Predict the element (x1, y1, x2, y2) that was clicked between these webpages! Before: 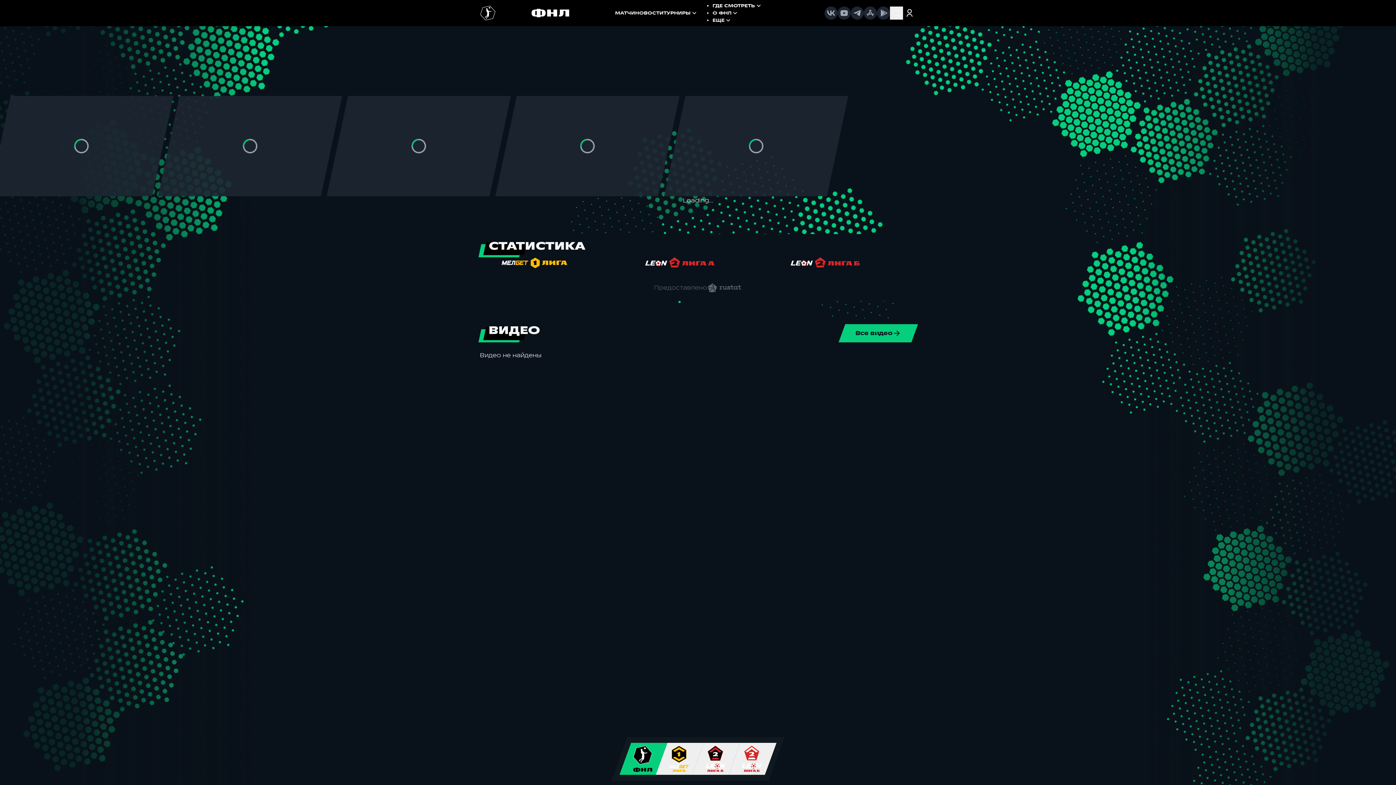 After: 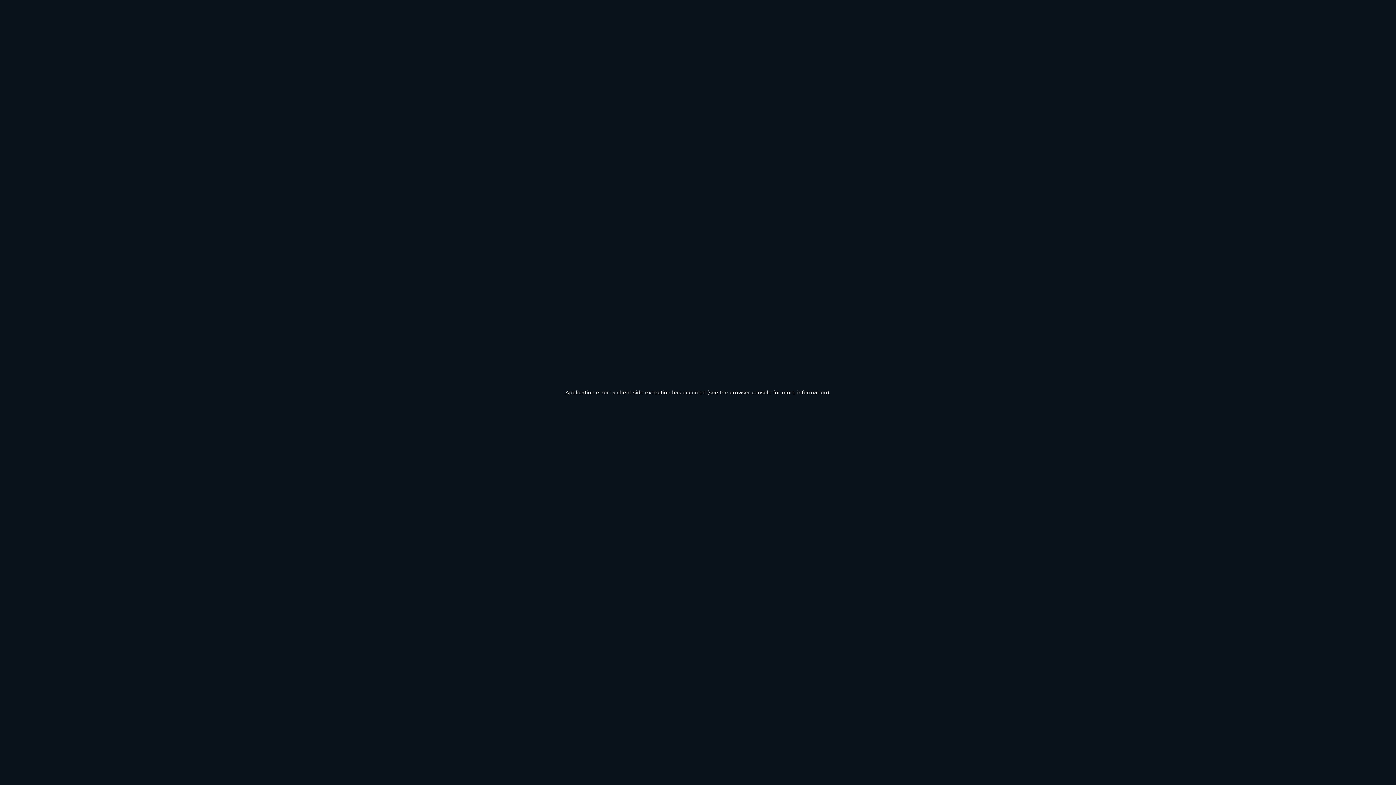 Action: bbox: (903, 6, 916, 19)